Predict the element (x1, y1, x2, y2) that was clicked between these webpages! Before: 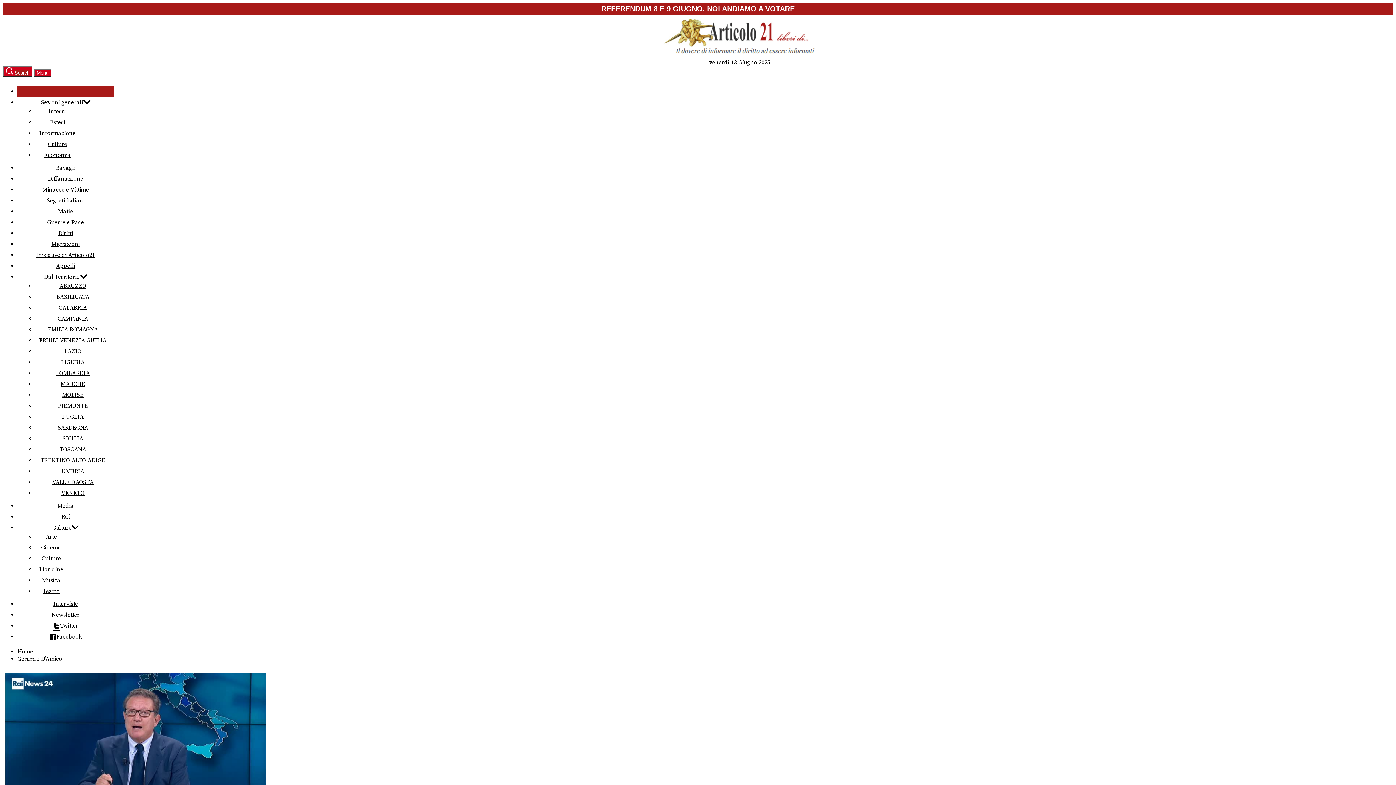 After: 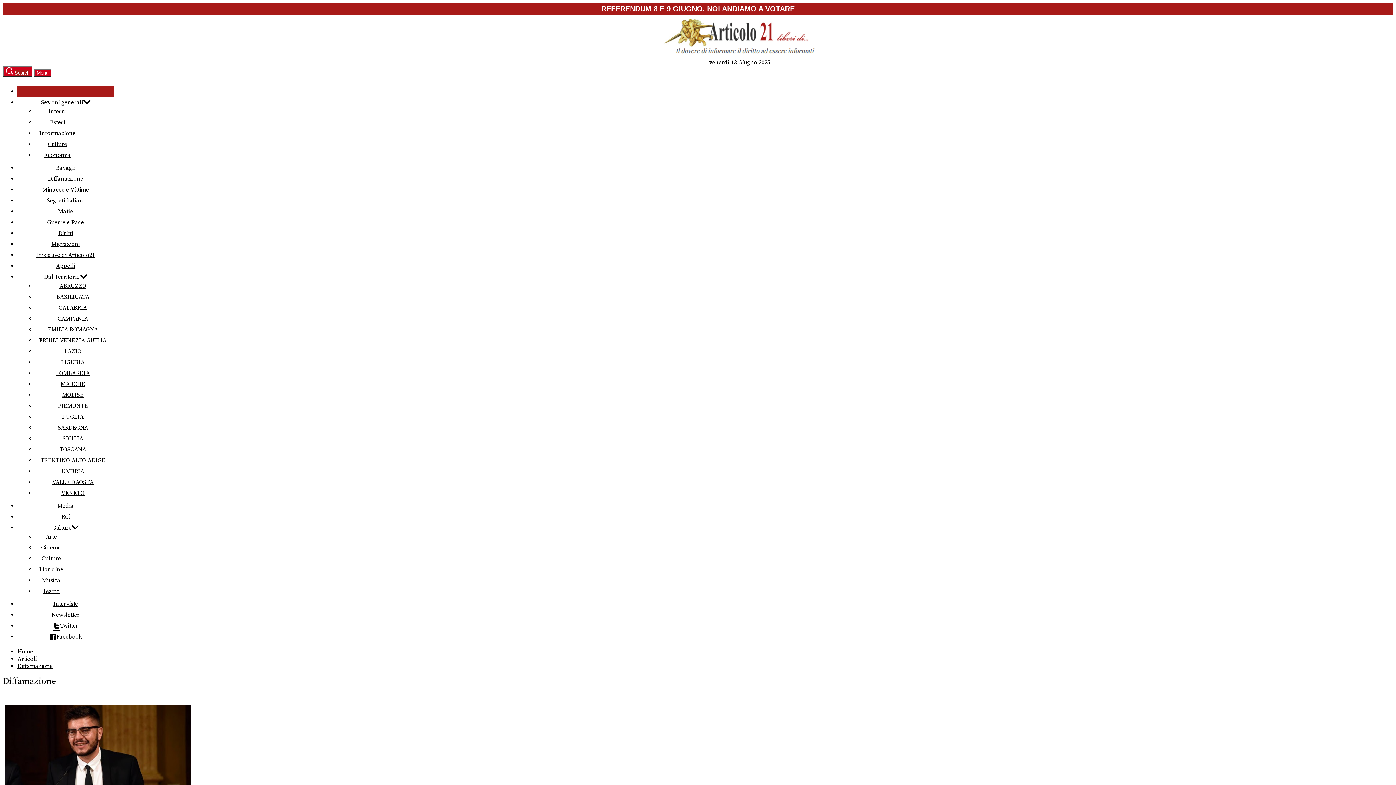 Action: bbox: (48, 175, 83, 182) label: Diffamazione